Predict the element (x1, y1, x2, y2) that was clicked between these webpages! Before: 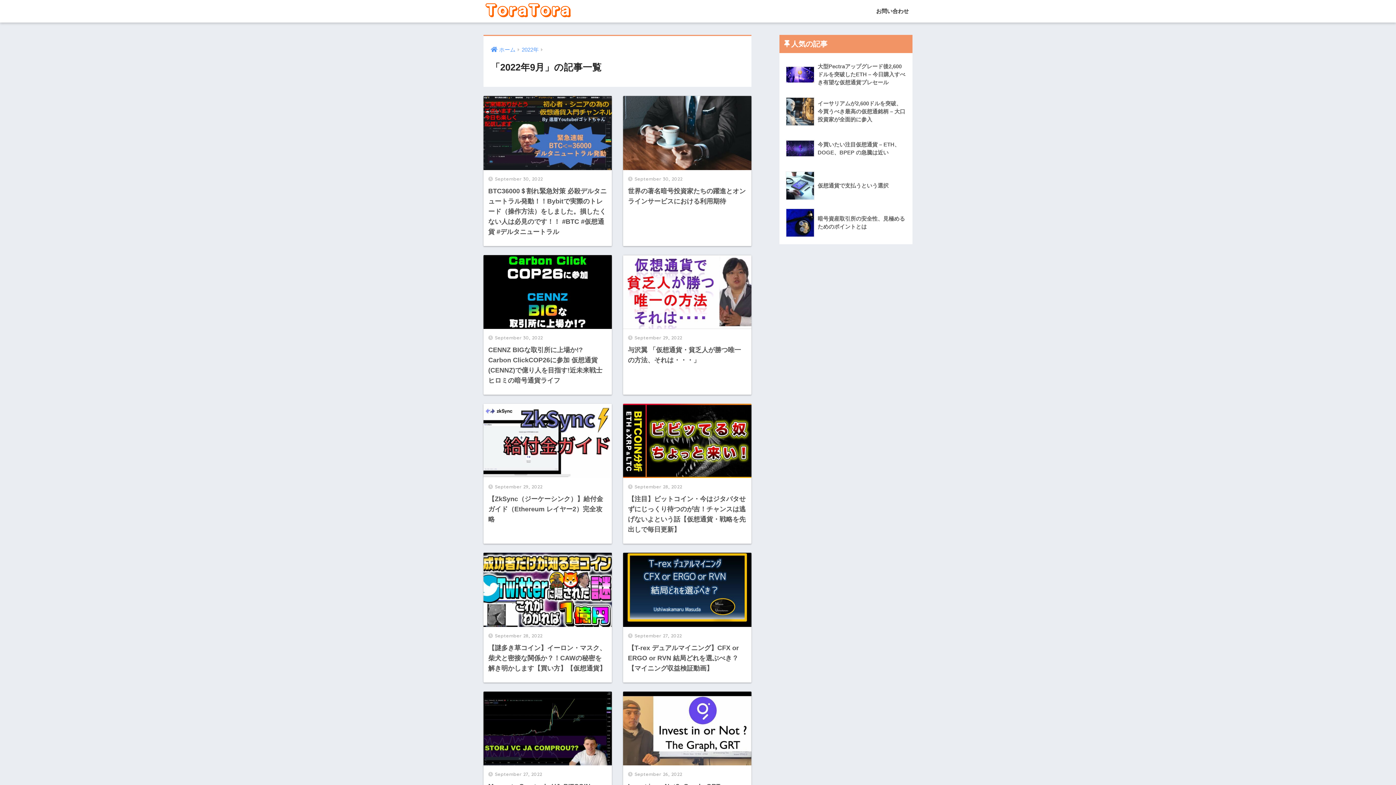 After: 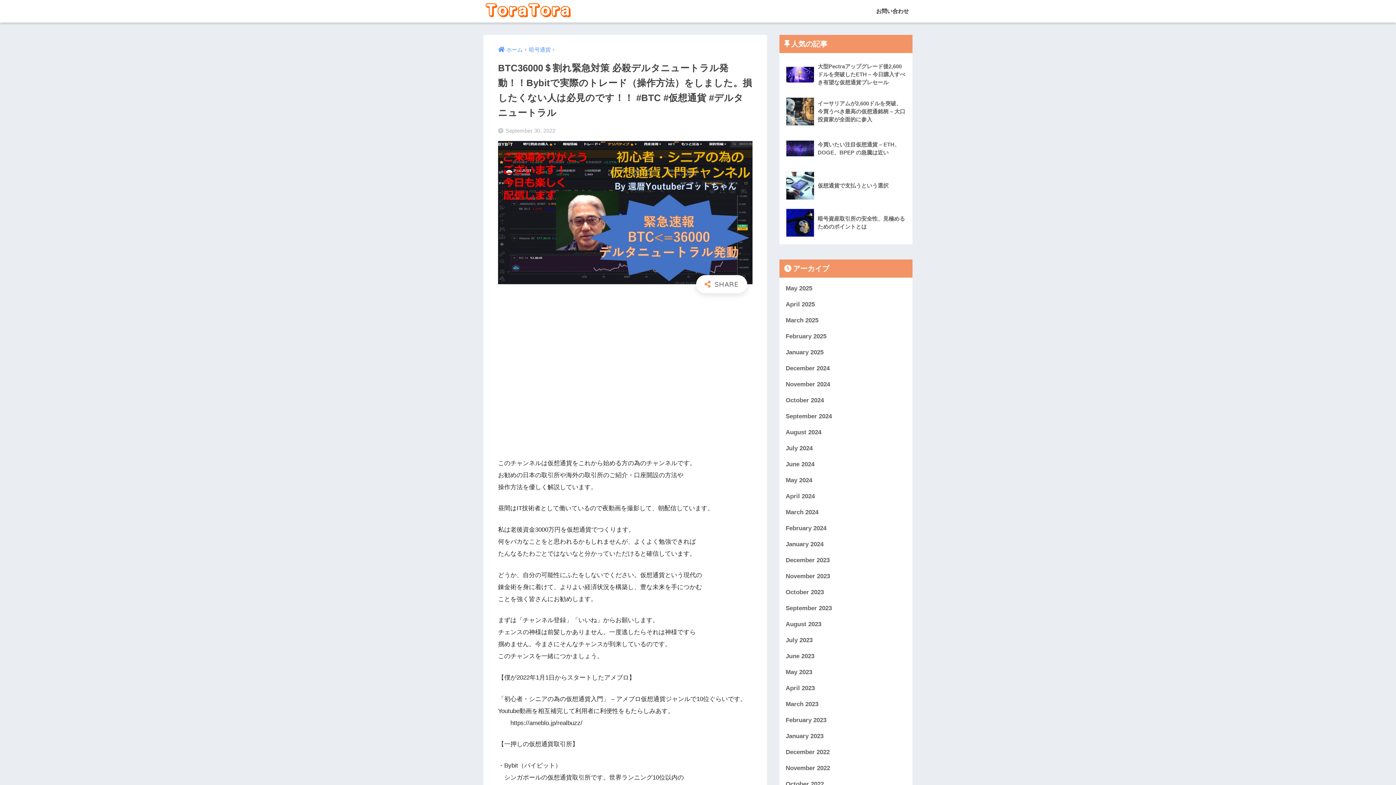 Action: bbox: (483, 96, 611, 246) label: September 30, 2022
BTC36000＄割れ緊急対策 必殺デルタニュートラル発動！！Bybitで実際のトレード（操作方法）をしました。損したくない人は必見のです！！ #BTC #仮想通貨 #デルタニュートラル